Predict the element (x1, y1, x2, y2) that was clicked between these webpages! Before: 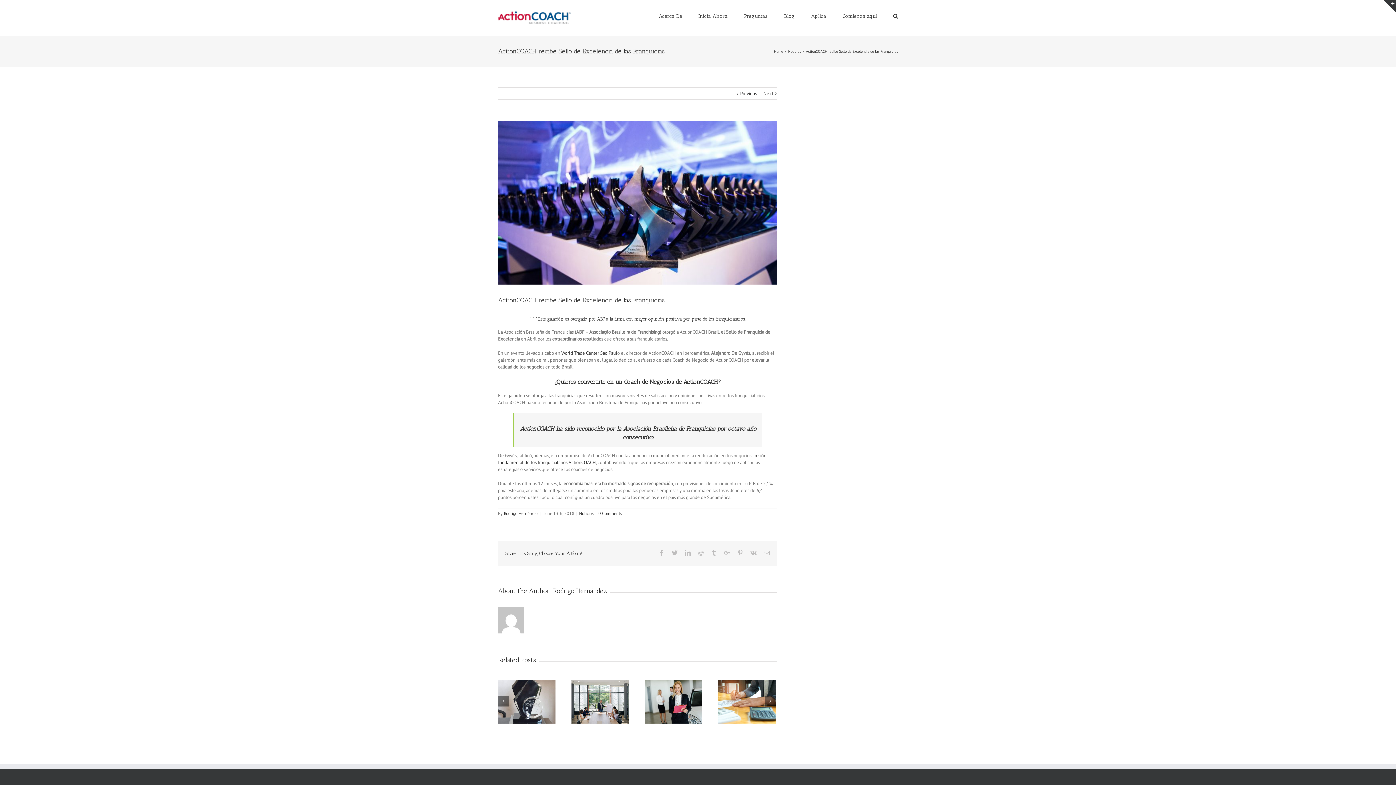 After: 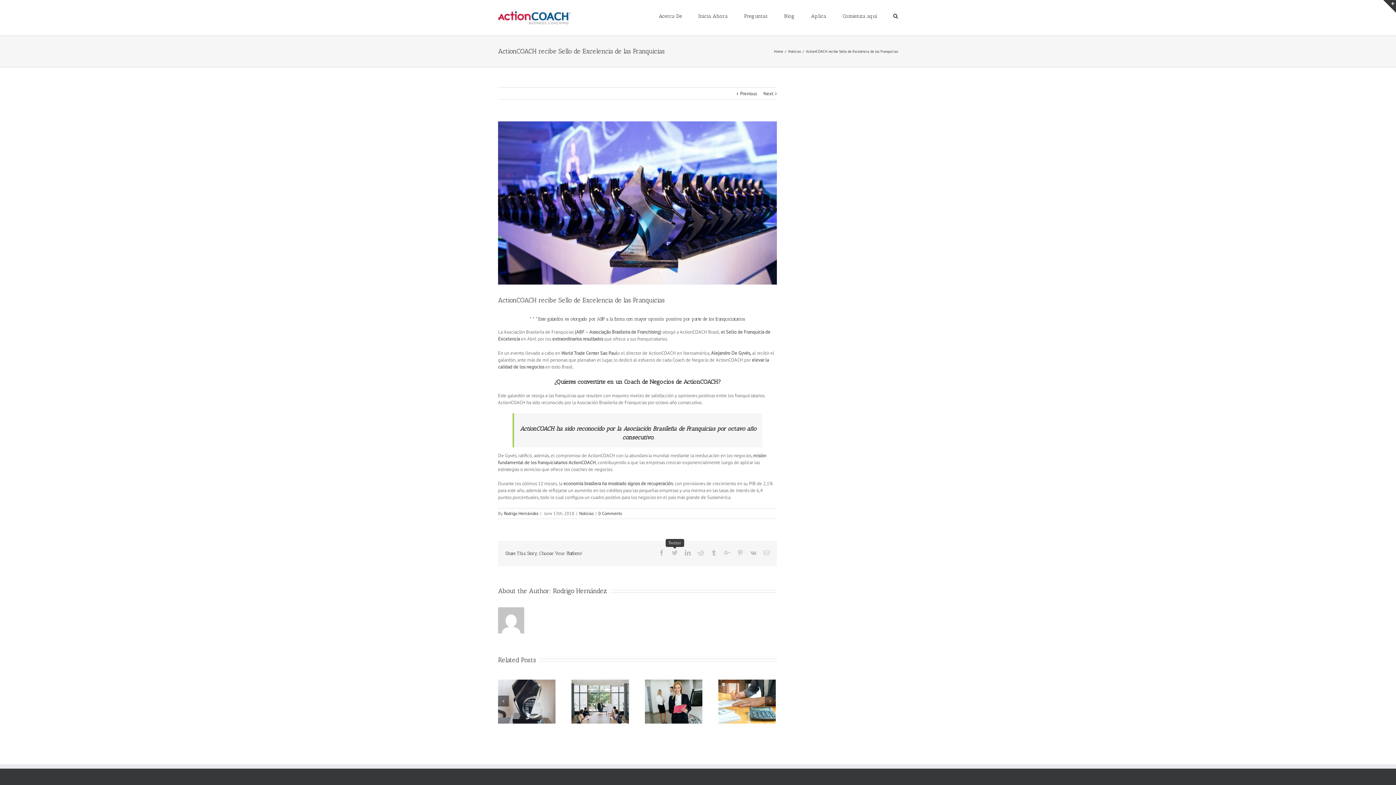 Action: bbox: (672, 550, 677, 555) label: Twitter